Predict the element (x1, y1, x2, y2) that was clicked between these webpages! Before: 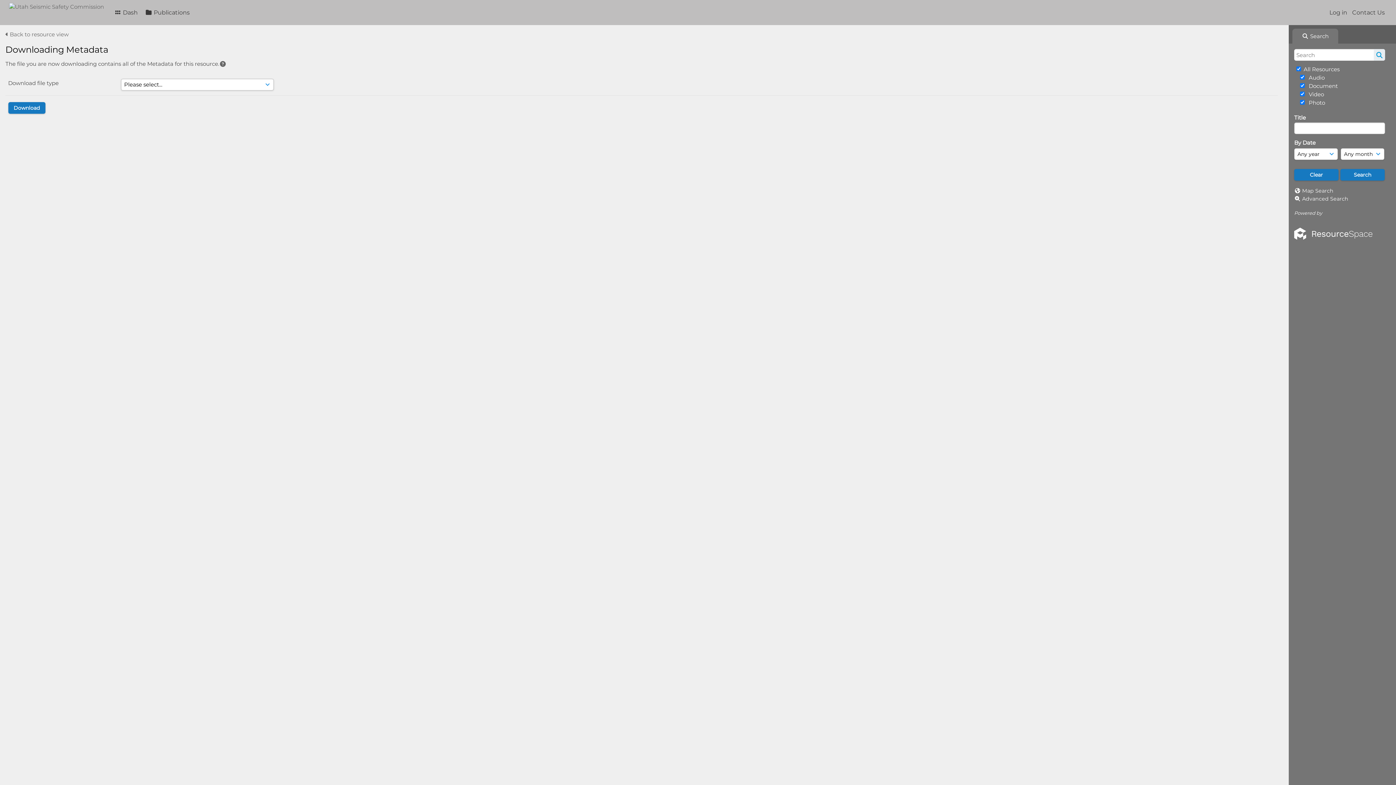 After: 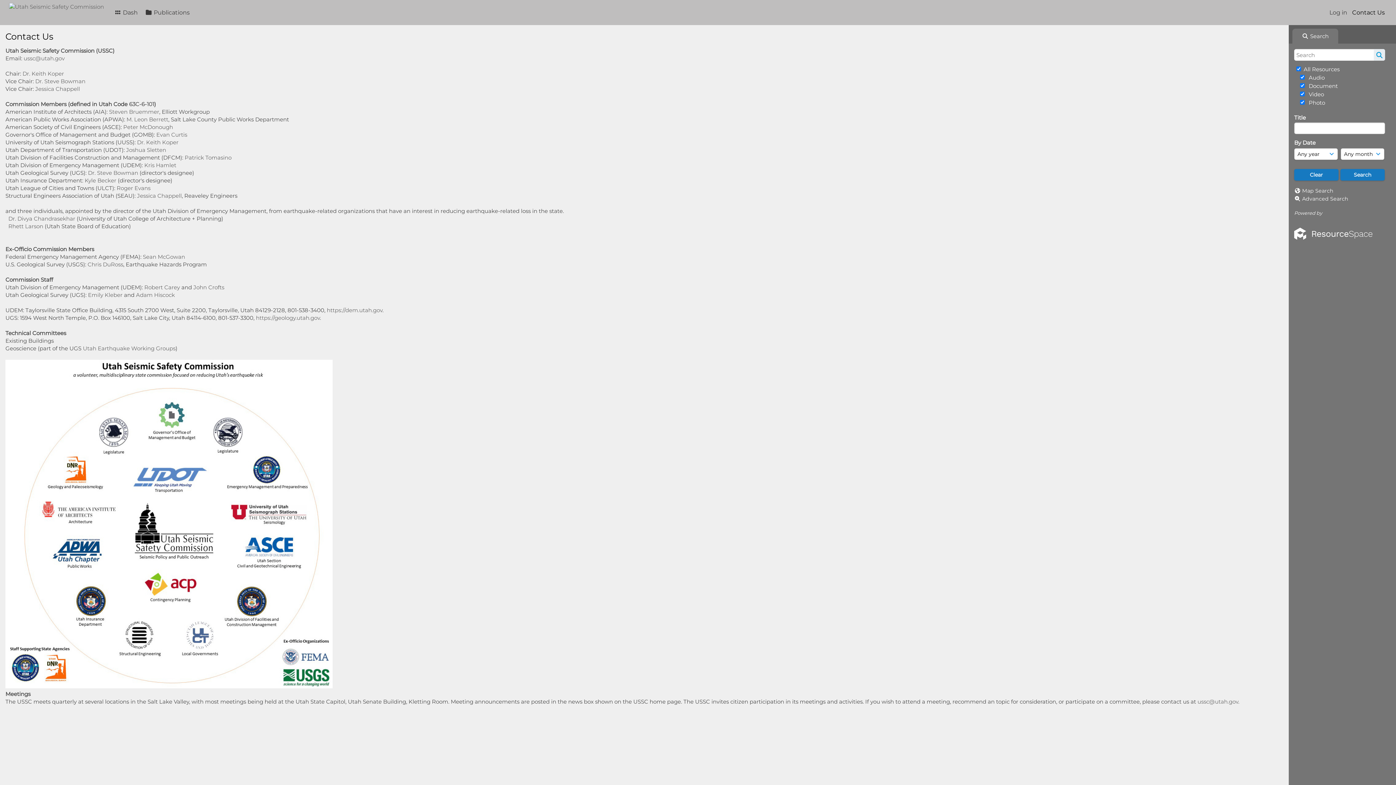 Action: label: Contact Us bbox: (1352, 6, 1385, 19)